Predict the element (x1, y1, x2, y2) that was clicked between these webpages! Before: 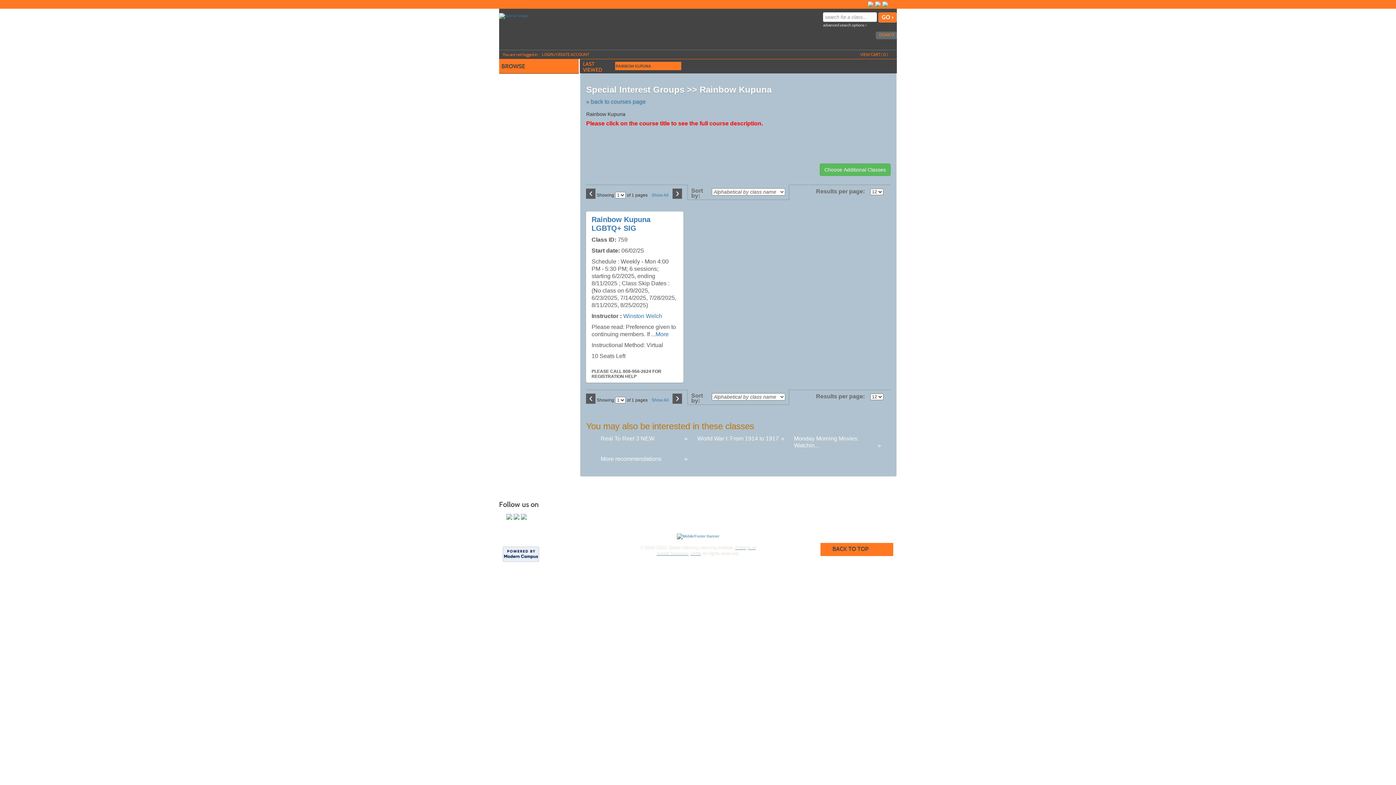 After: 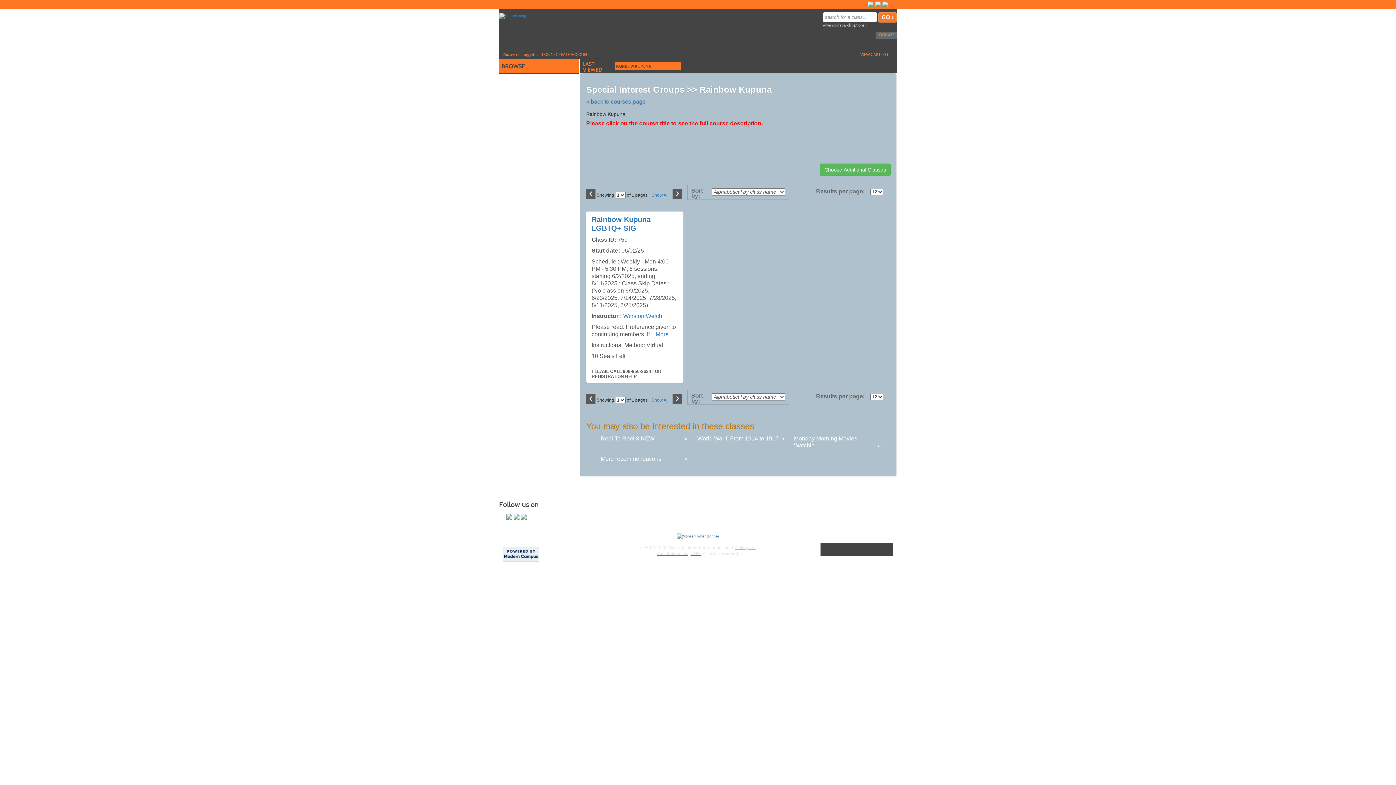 Action: label: BACK TO TOP bbox: (820, 543, 893, 556)